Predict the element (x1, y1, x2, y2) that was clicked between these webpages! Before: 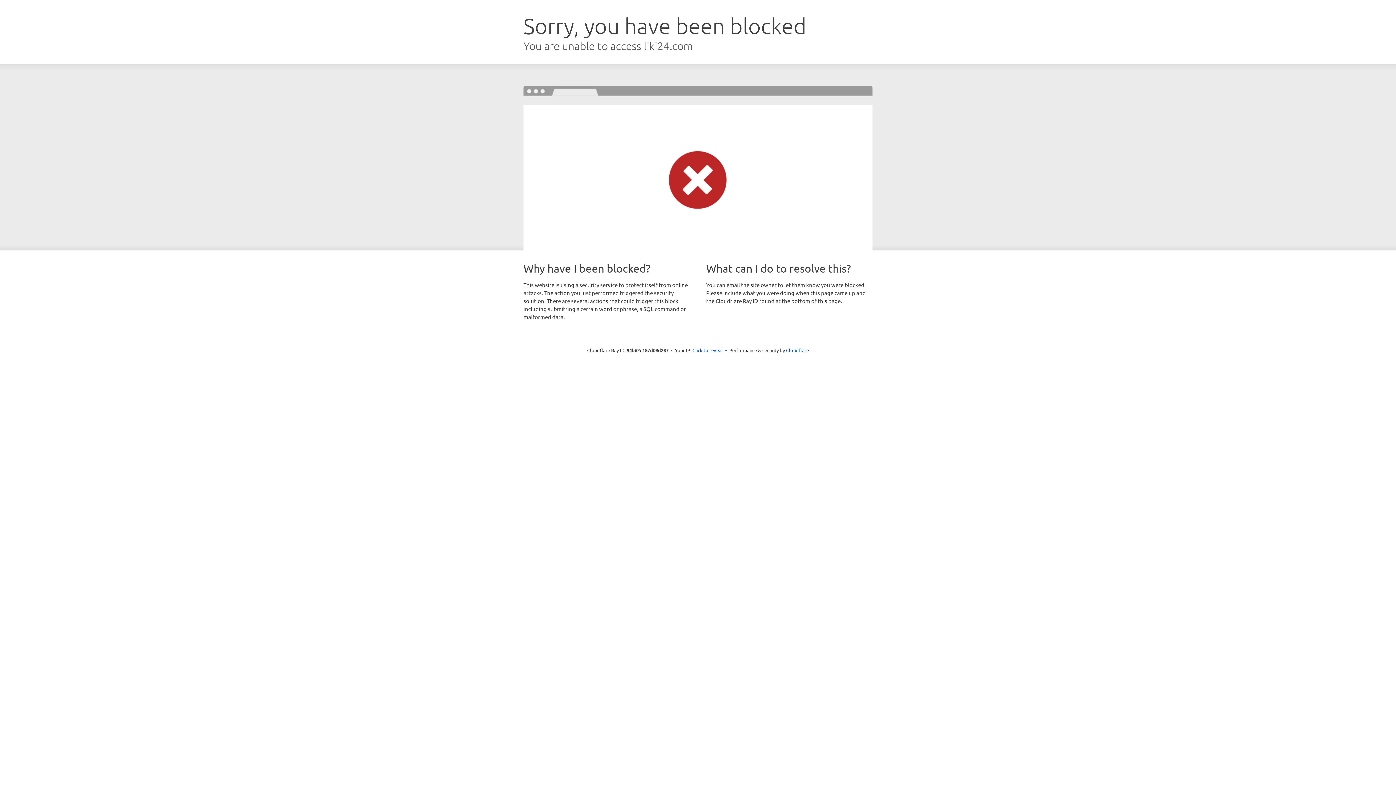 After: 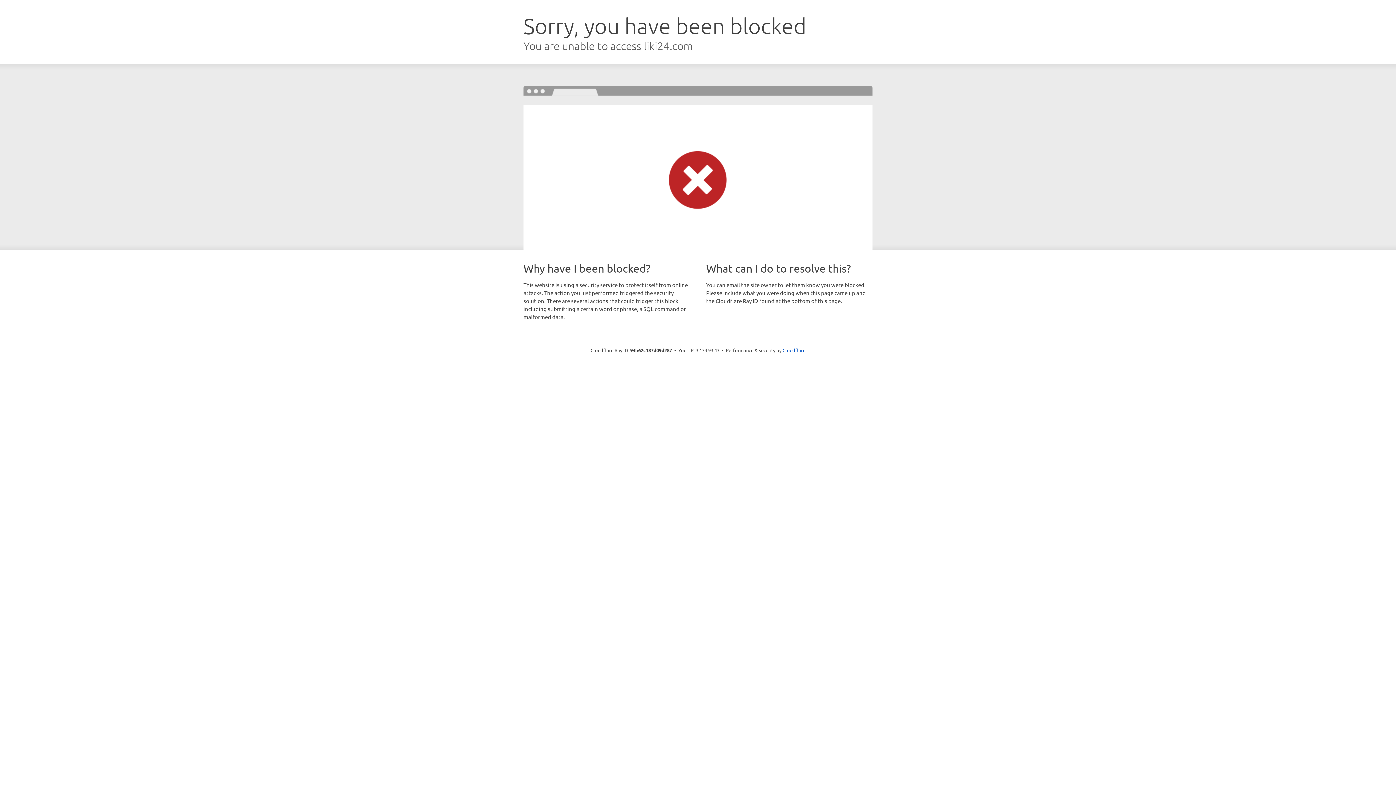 Action: bbox: (692, 346, 723, 353) label: Click to reveal